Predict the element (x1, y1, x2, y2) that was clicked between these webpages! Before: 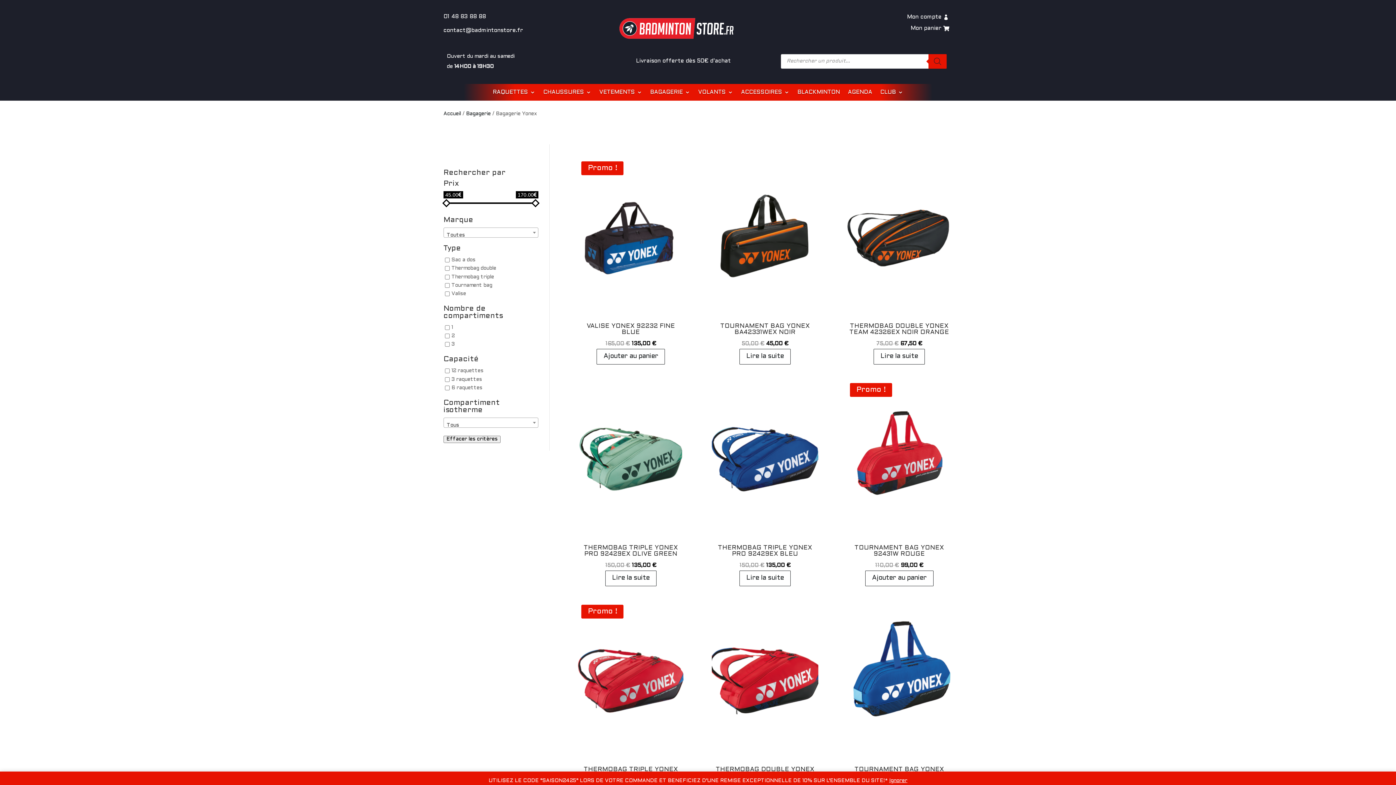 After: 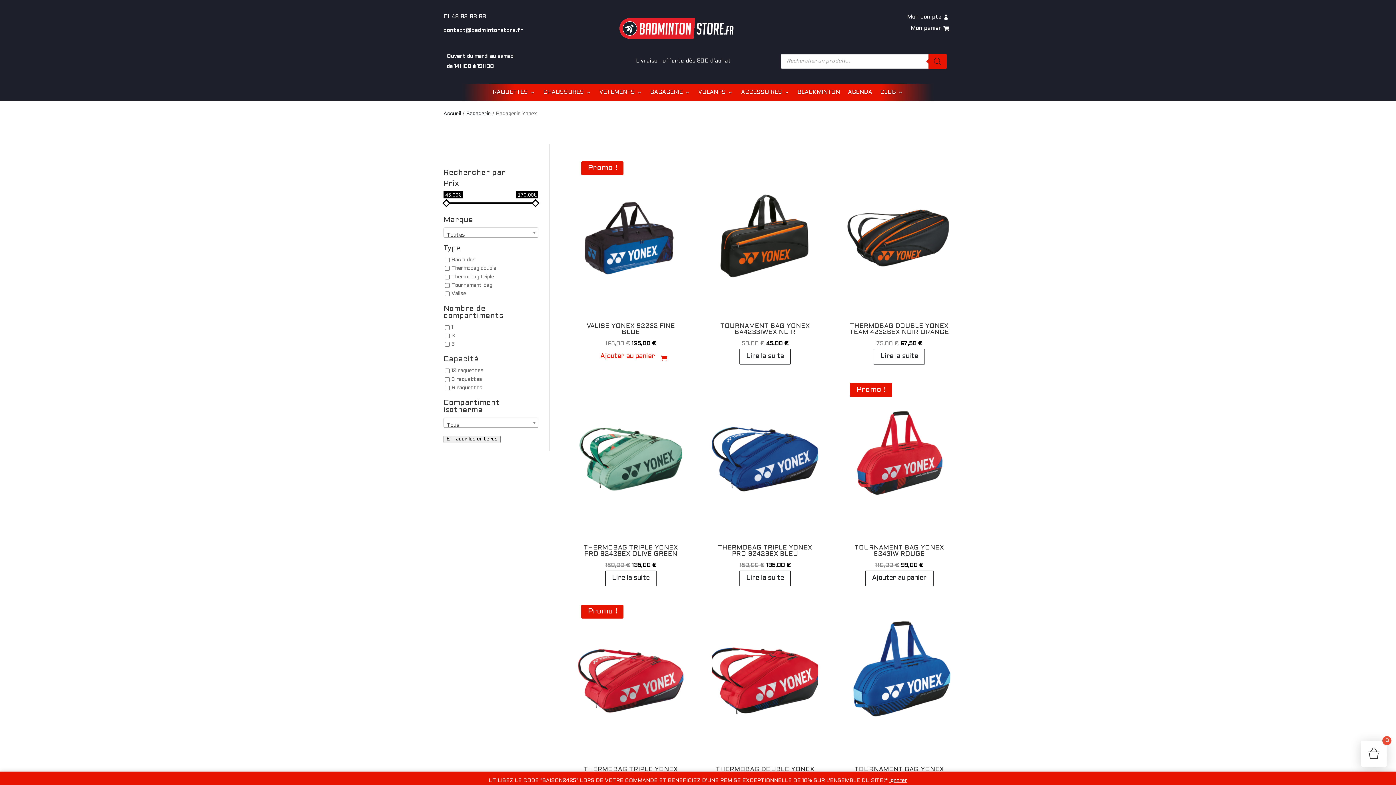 Action: label: Ajouter au panier : “VALISE YONEX 92232 FINE BLUE” bbox: (596, 349, 665, 364)